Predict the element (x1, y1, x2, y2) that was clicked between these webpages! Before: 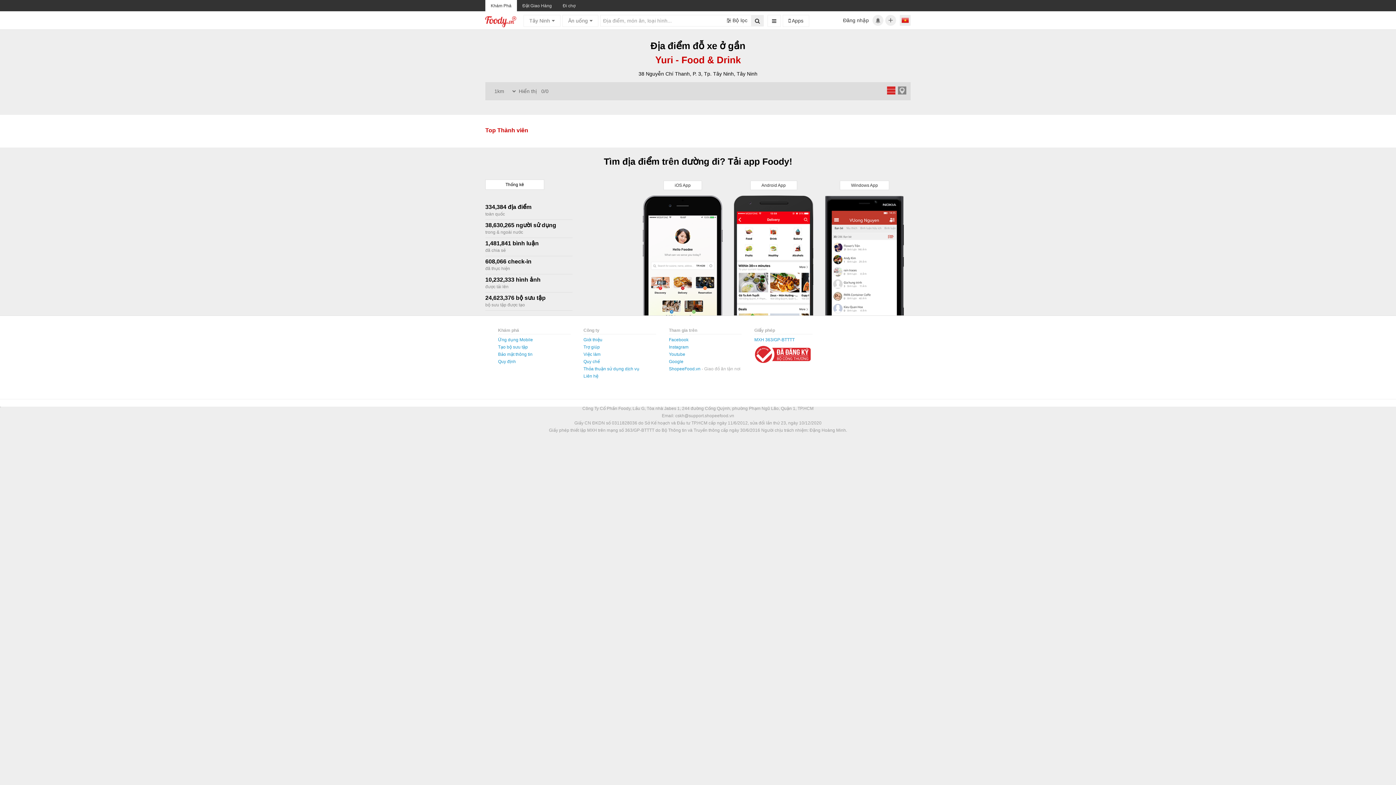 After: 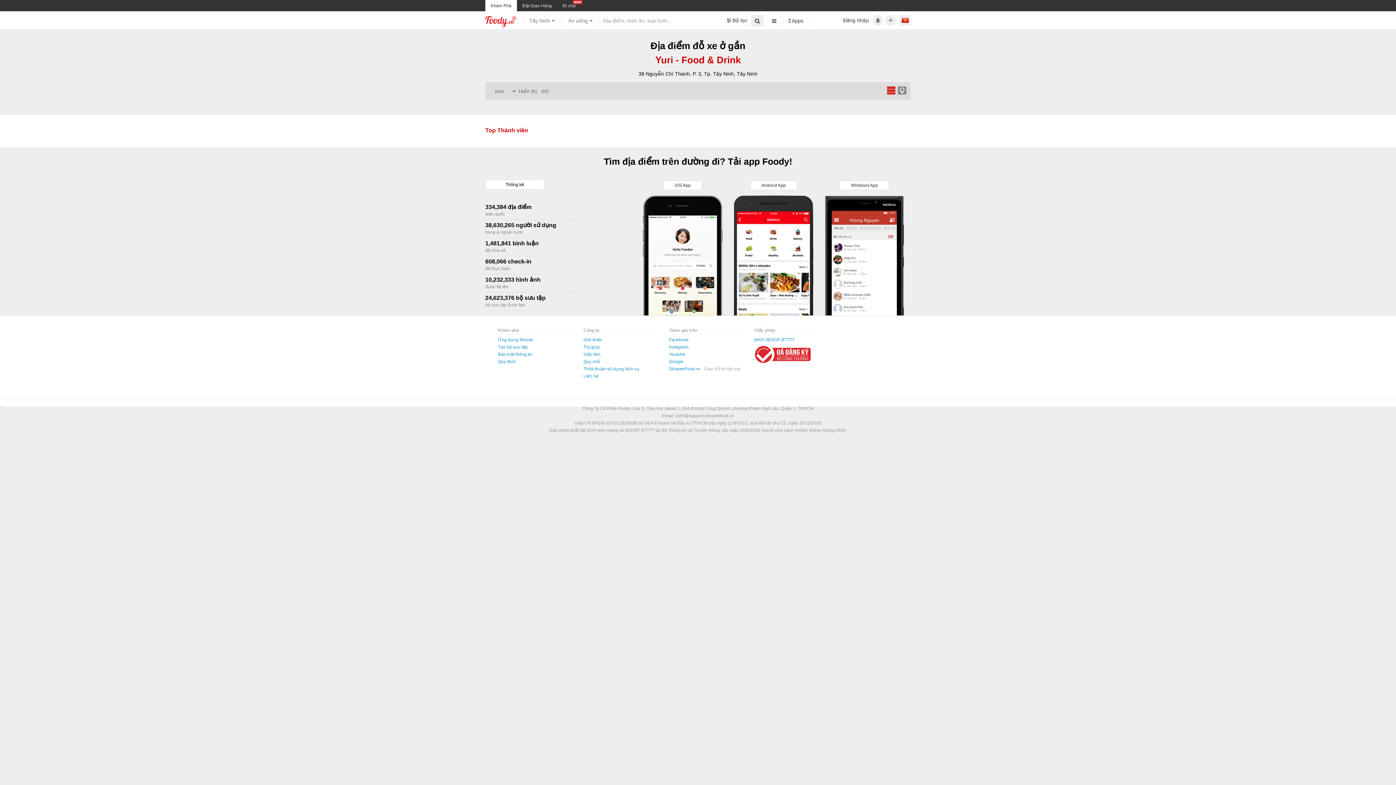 Action: label: iOS App bbox: (637, 182, 728, 322)